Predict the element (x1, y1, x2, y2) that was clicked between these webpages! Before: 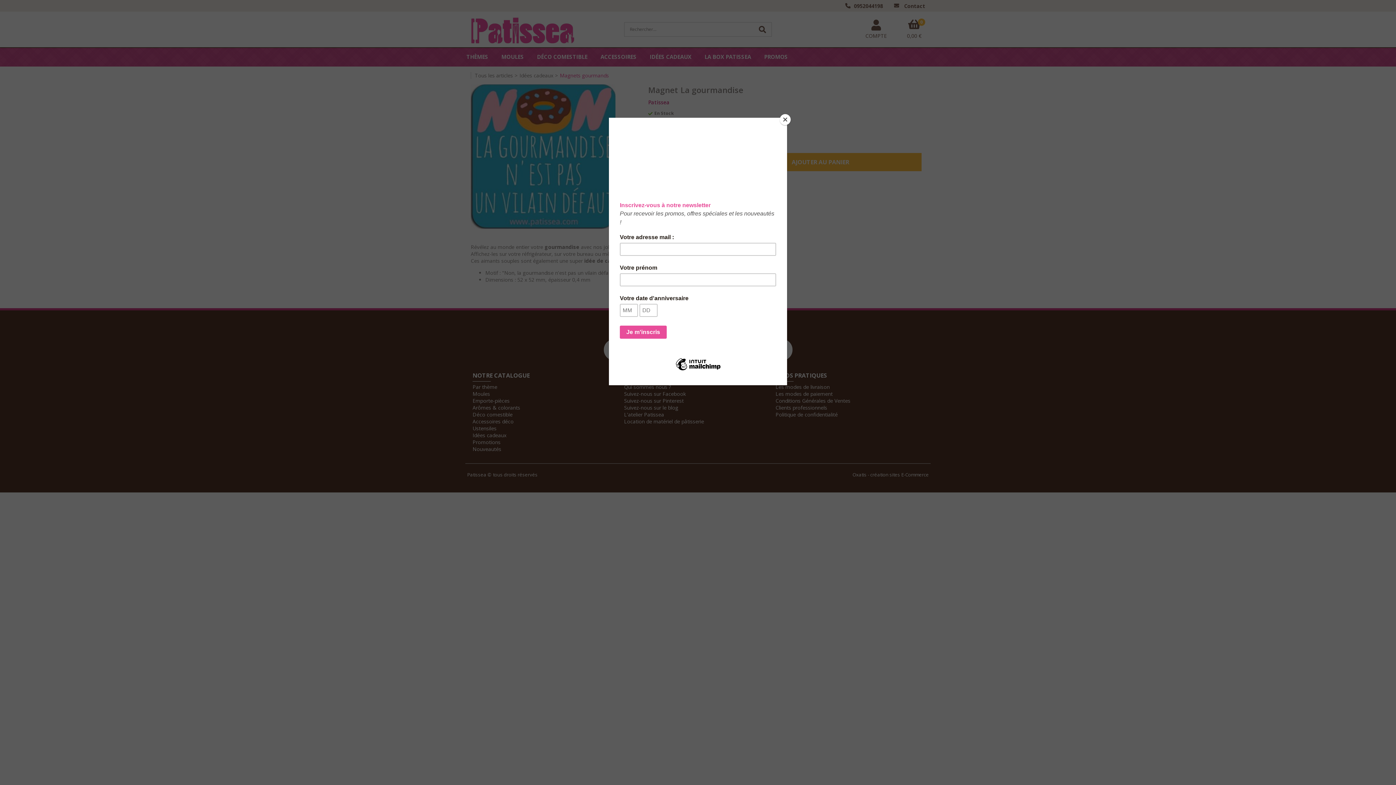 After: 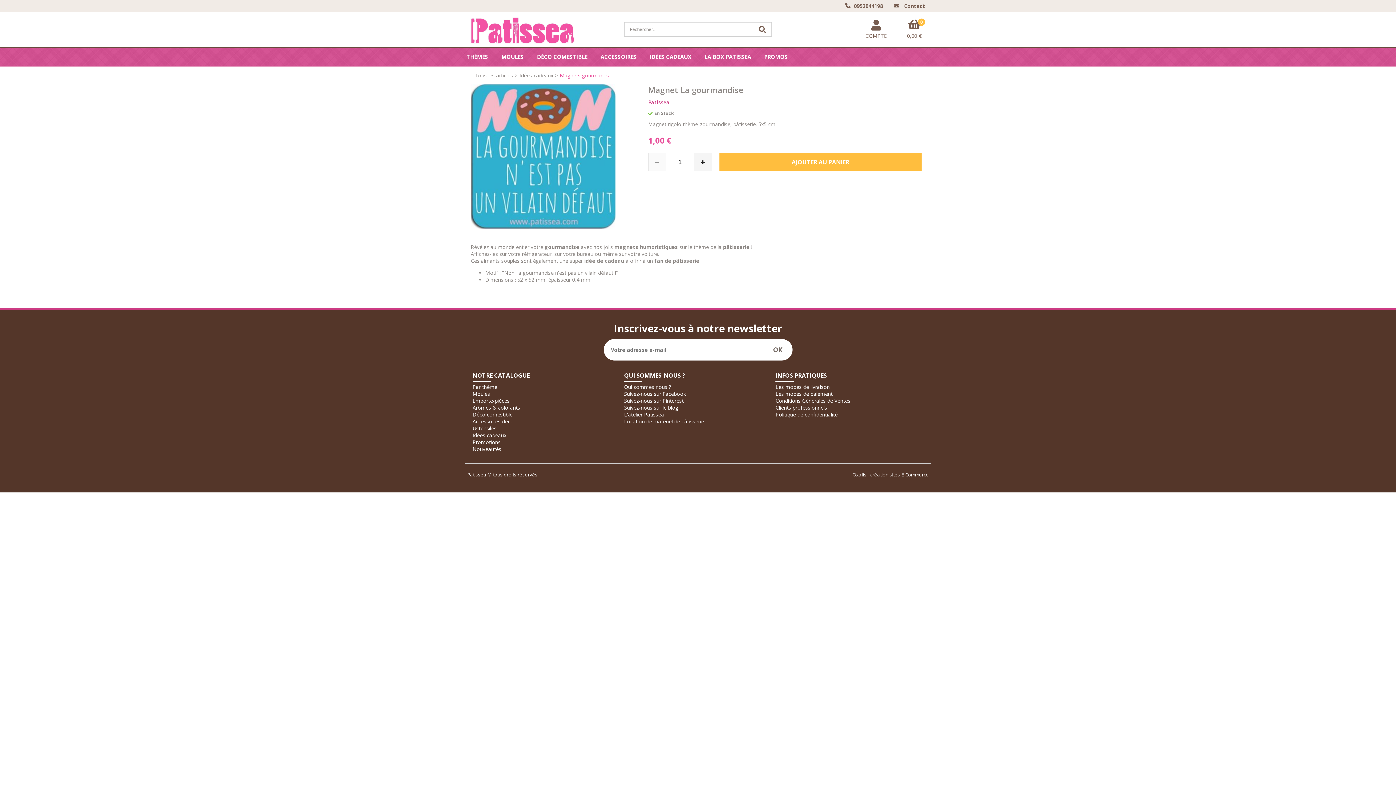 Action: bbox: (780, 114, 790, 125) label: Close